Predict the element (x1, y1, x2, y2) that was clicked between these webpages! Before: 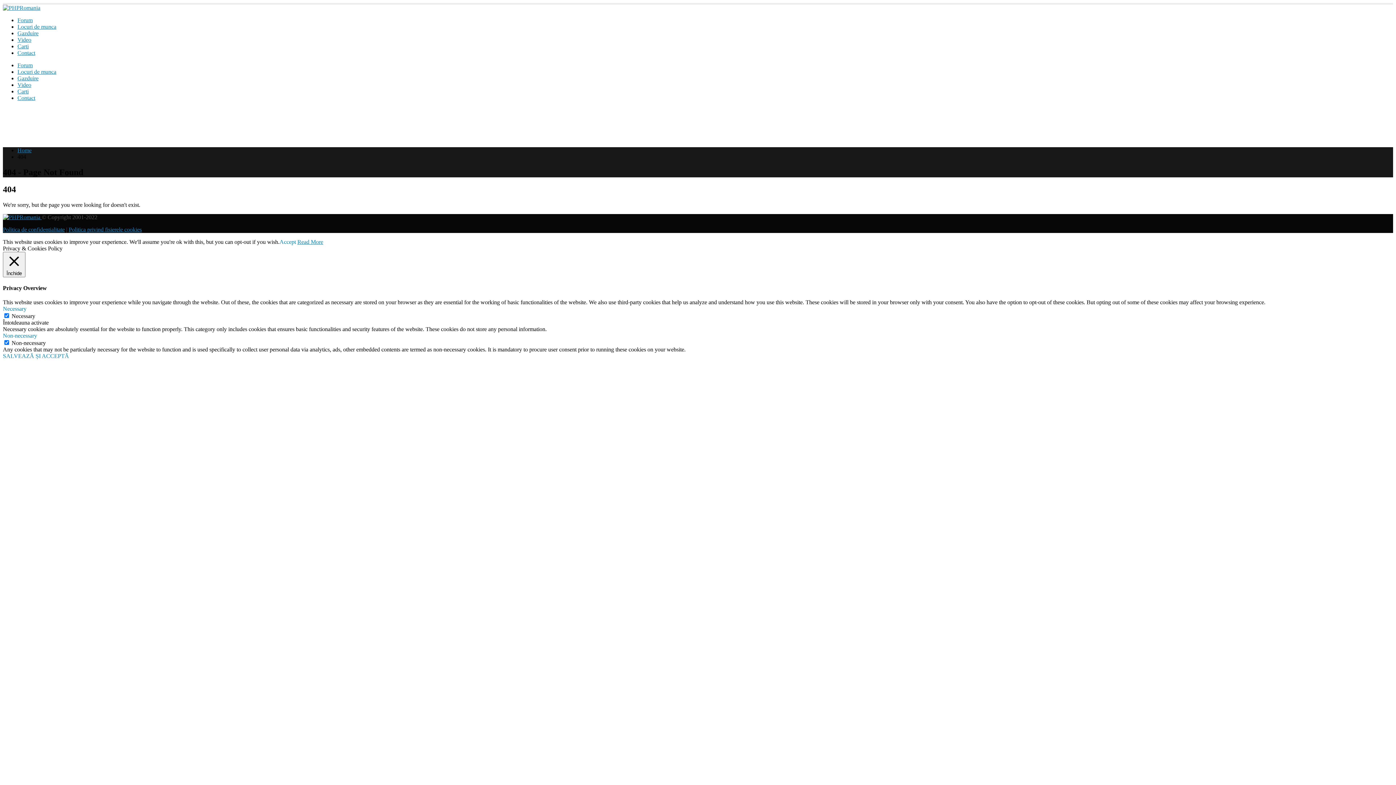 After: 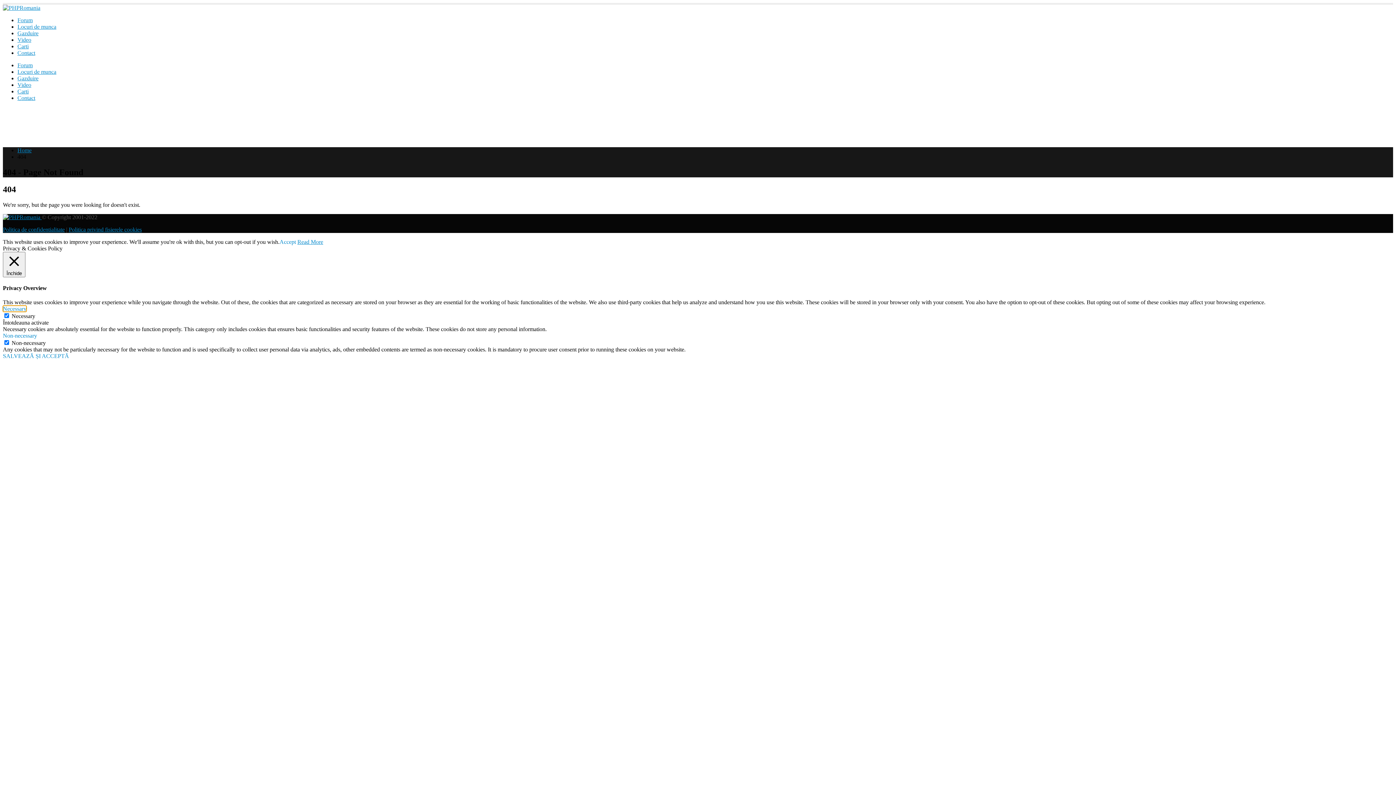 Action: label: Necessary bbox: (2, 305, 26, 312)